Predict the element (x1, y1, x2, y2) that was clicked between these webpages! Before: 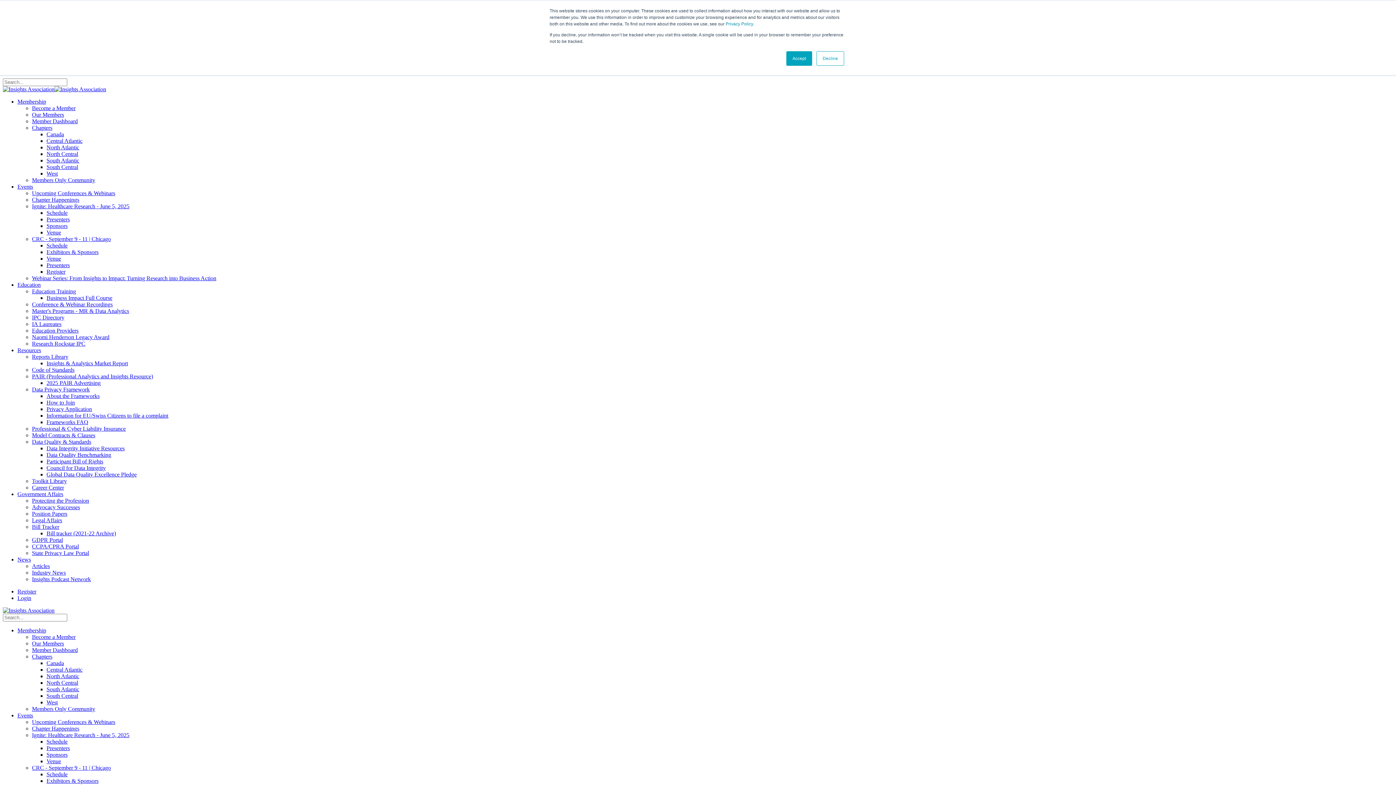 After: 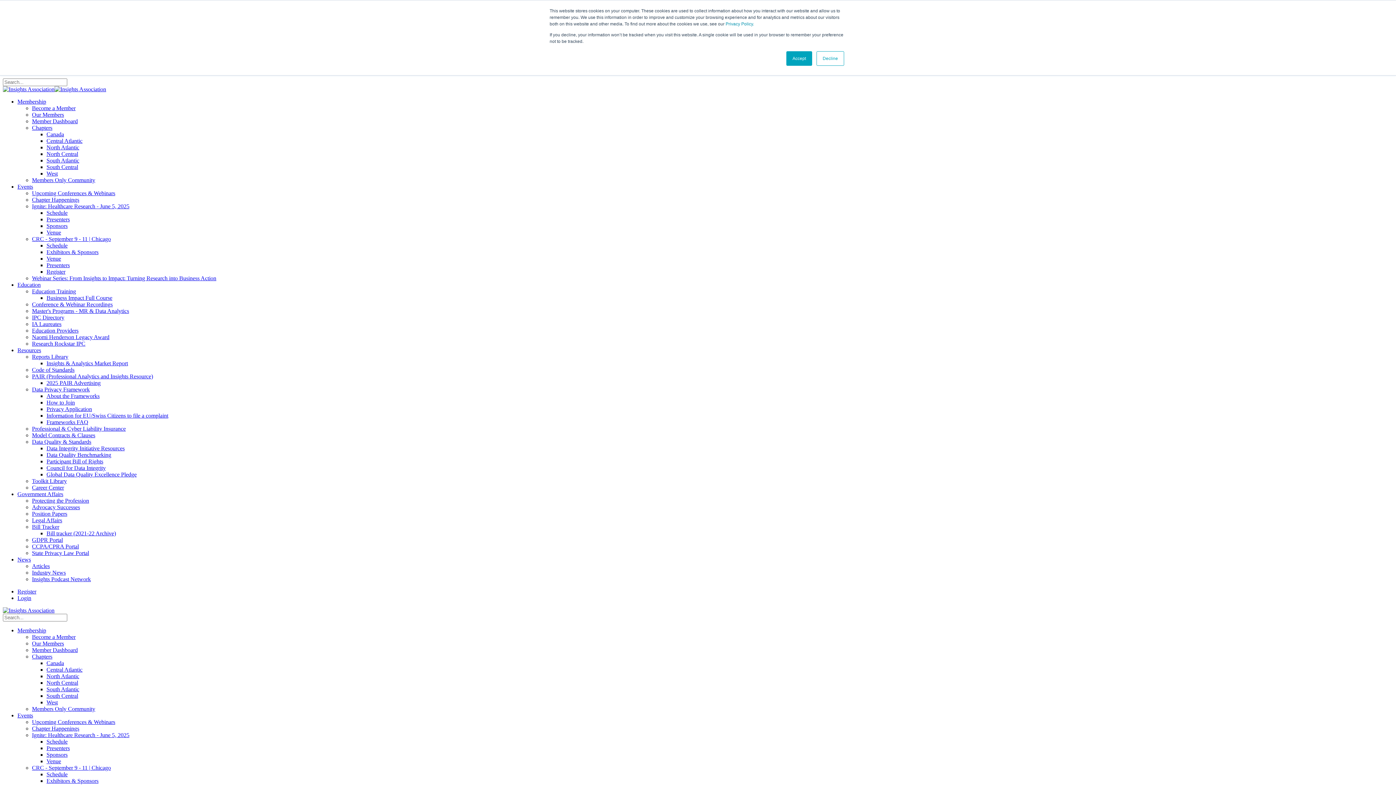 Action: bbox: (17, 595, 31, 601) label: Login